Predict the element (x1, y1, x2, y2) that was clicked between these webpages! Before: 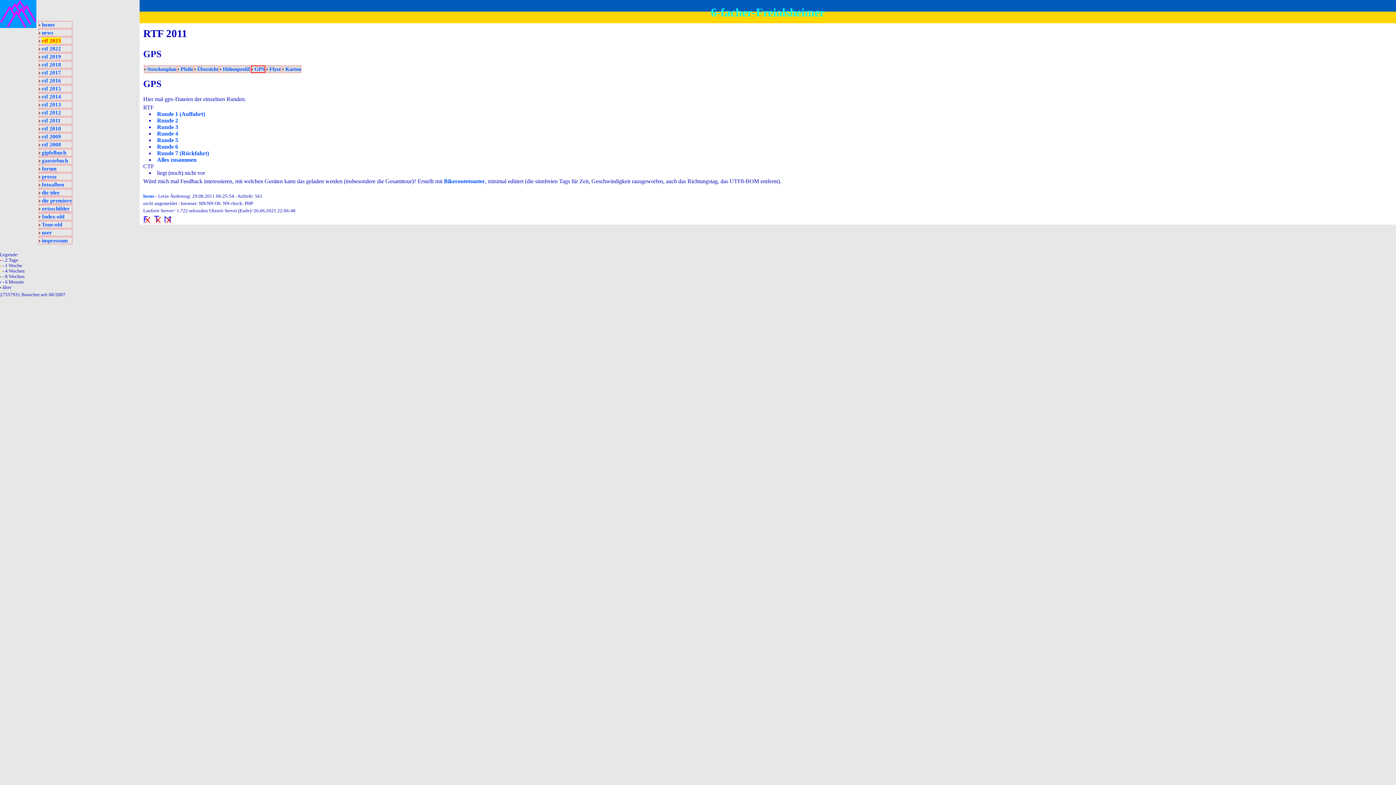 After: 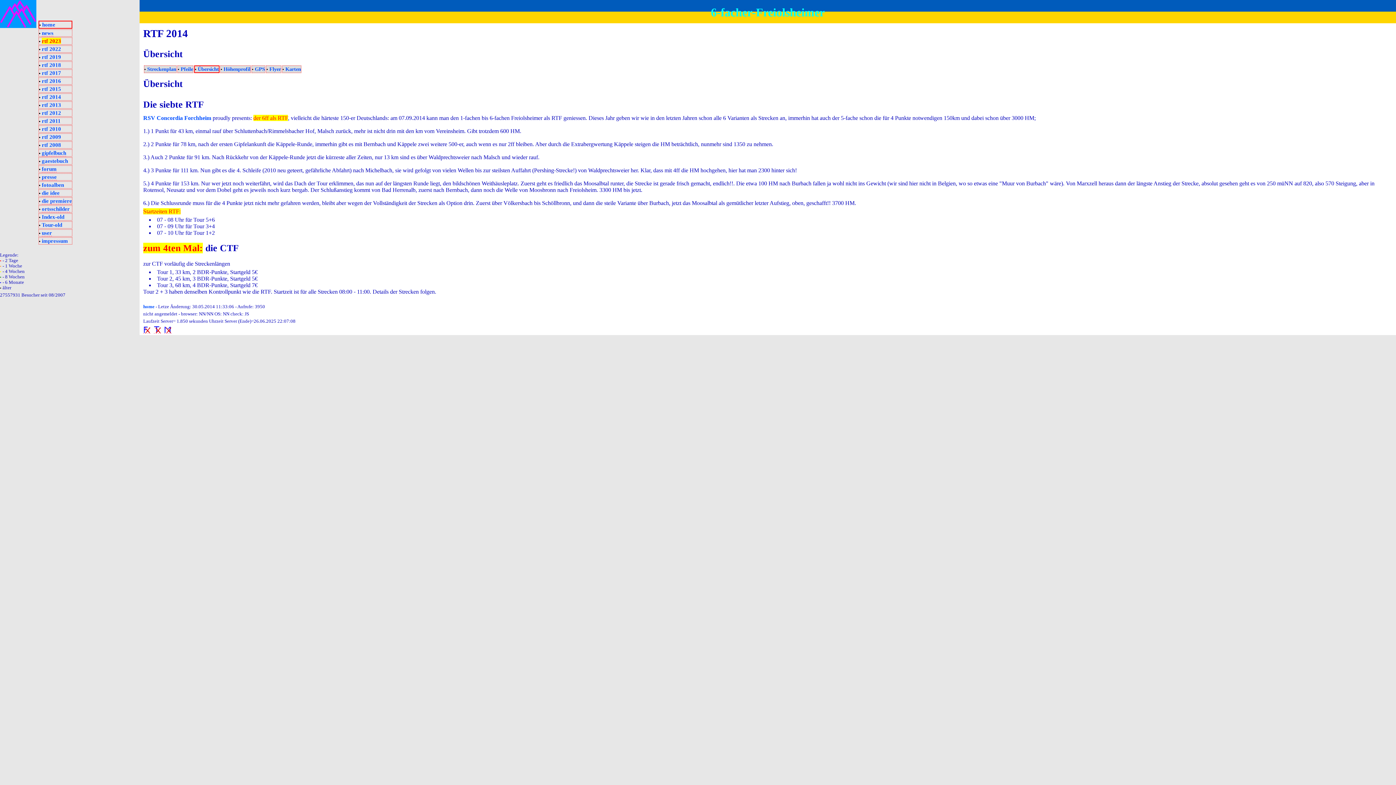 Action: bbox: (41, 93, 61, 99) label: rtf 2014